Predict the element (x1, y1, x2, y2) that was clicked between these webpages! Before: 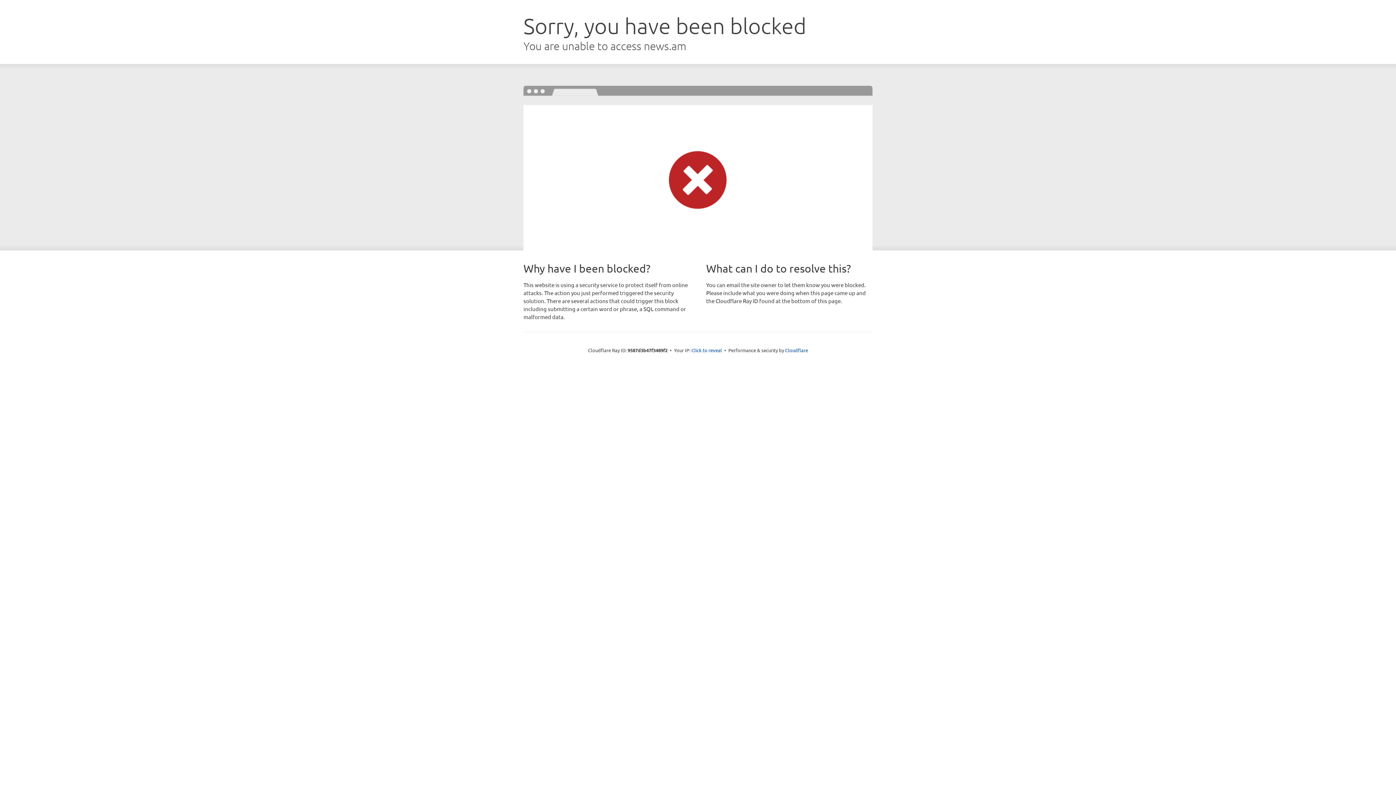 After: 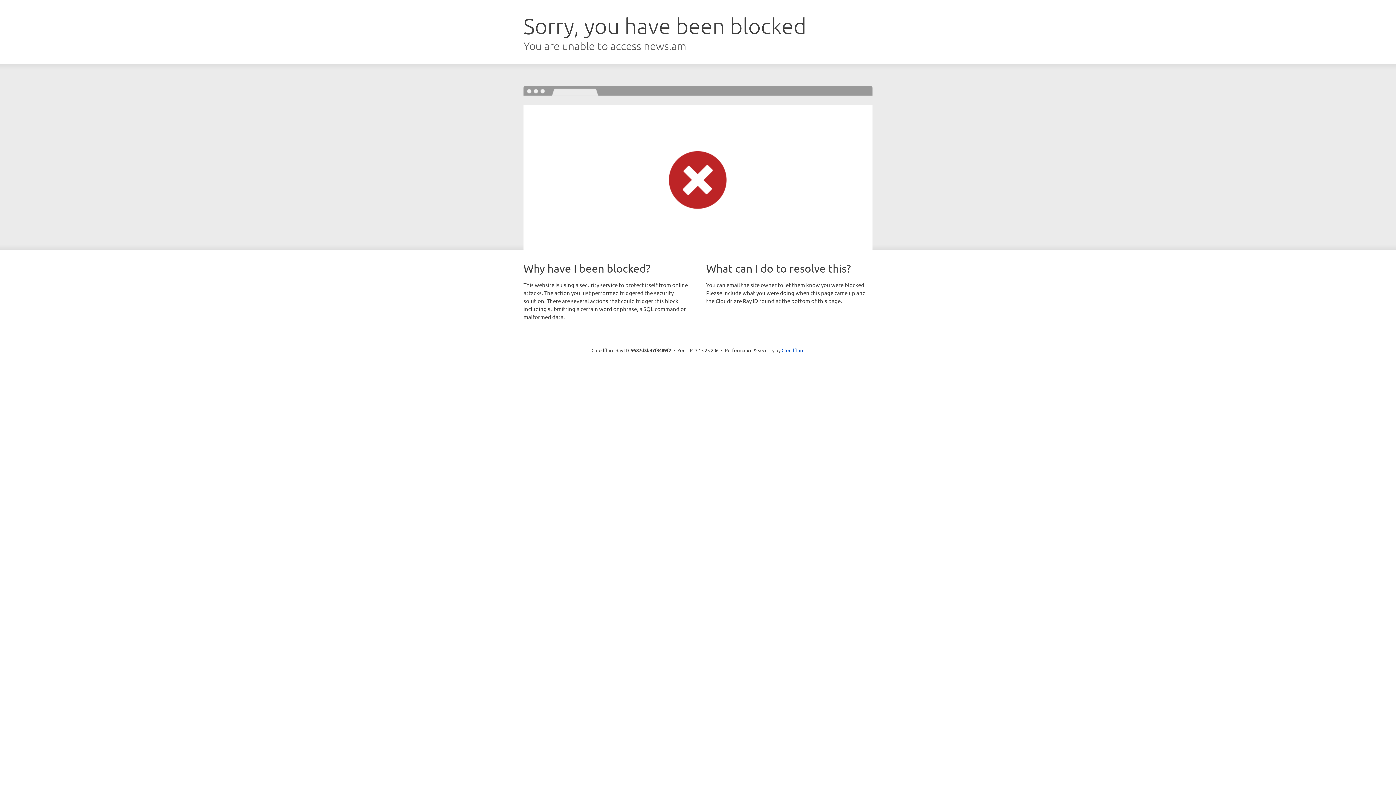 Action: label: Click to reveal bbox: (691, 346, 722, 353)